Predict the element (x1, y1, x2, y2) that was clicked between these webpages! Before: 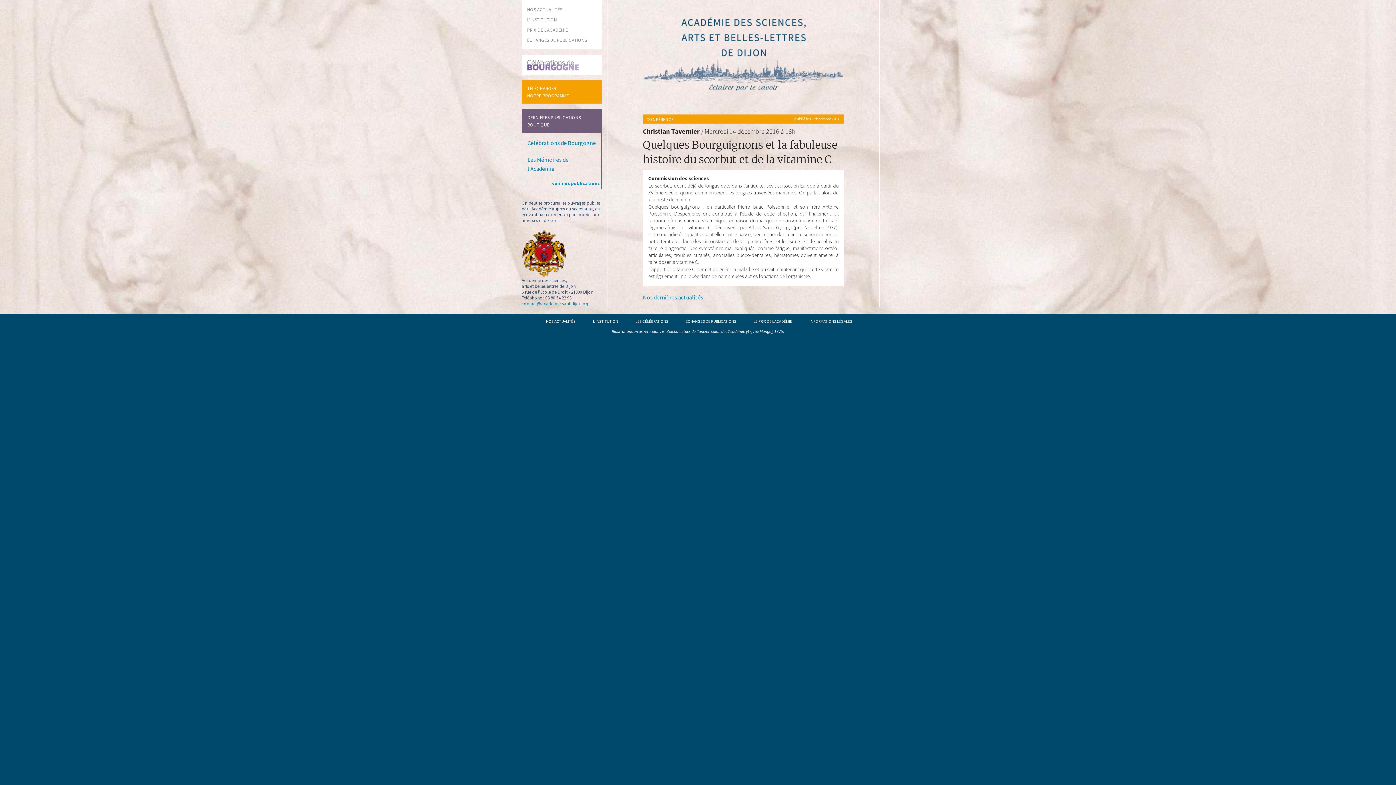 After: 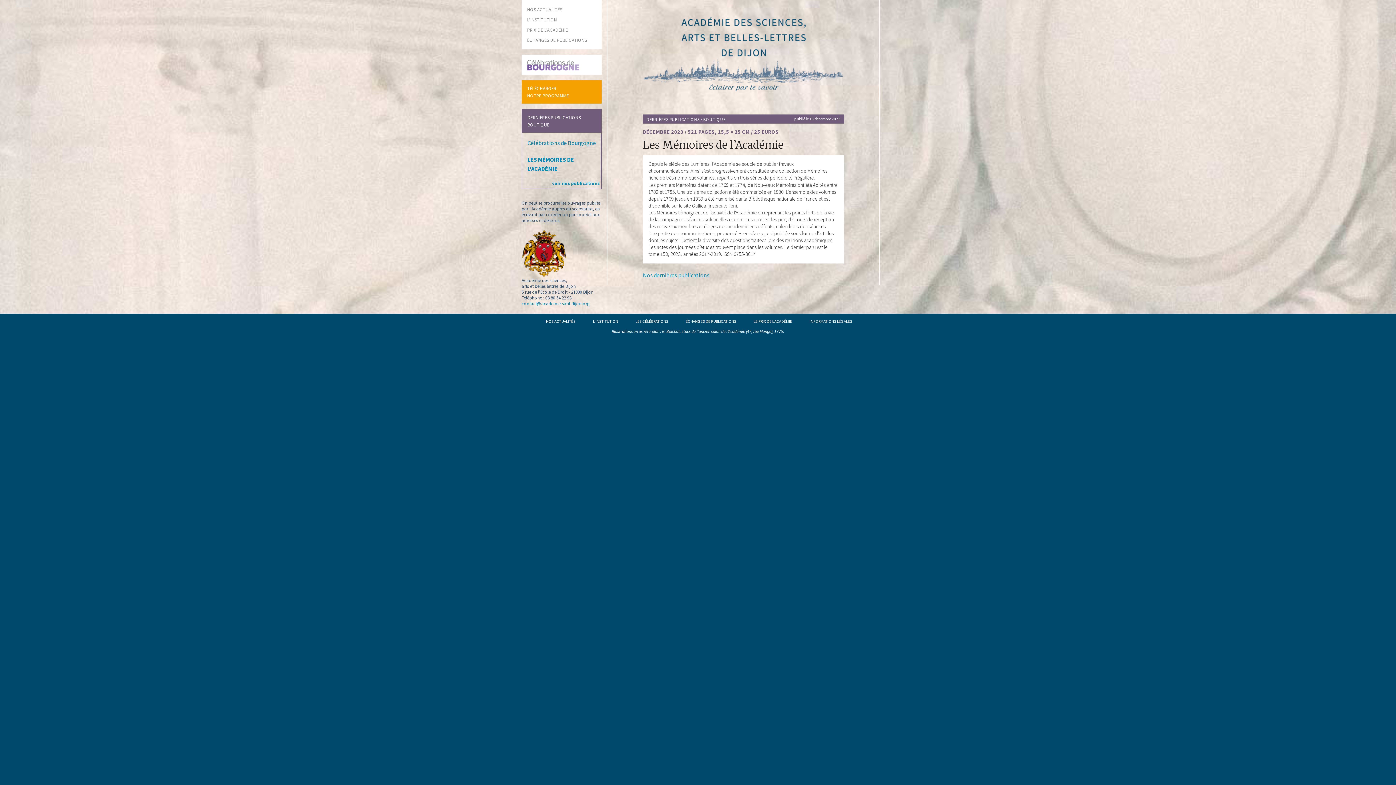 Action: bbox: (527, 155, 596, 173) label: Les Mémoires de l’Académie